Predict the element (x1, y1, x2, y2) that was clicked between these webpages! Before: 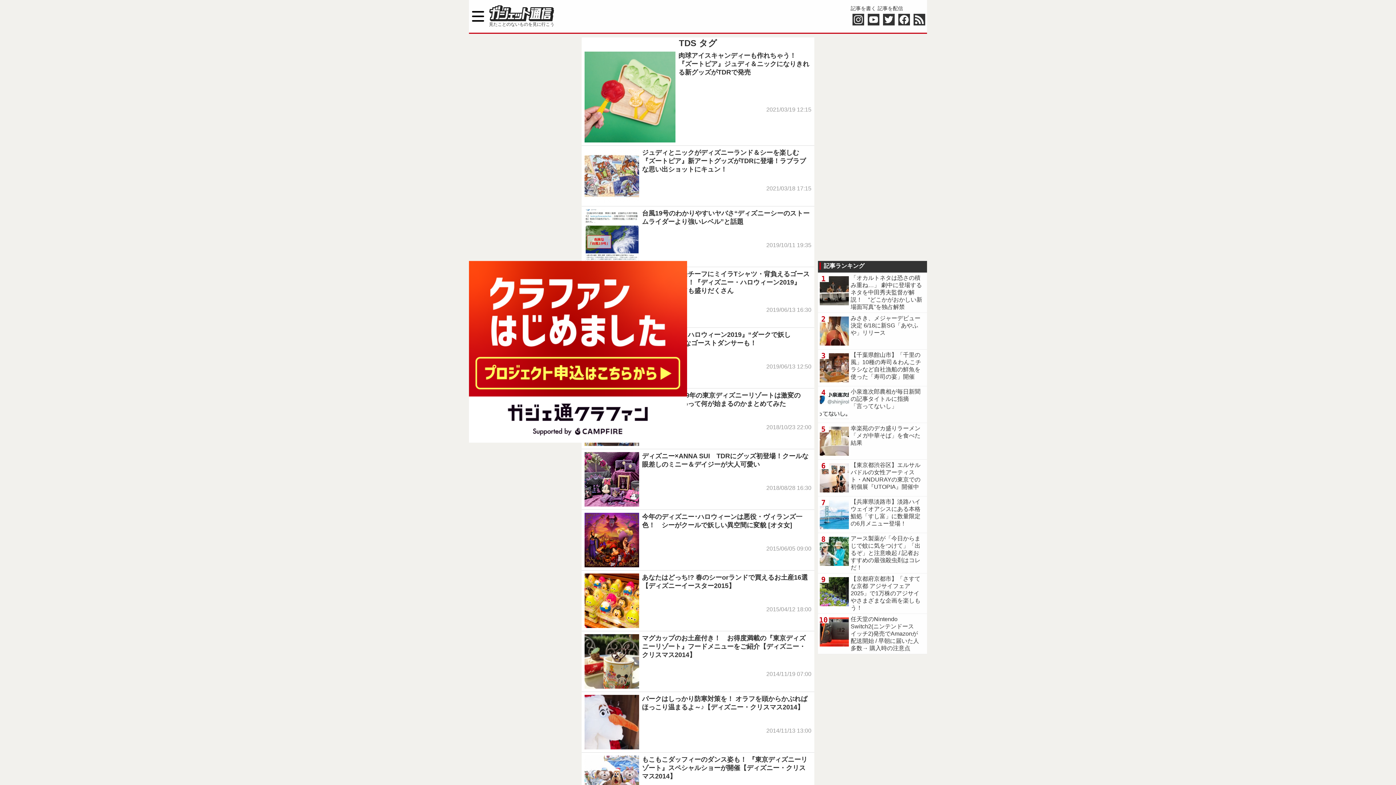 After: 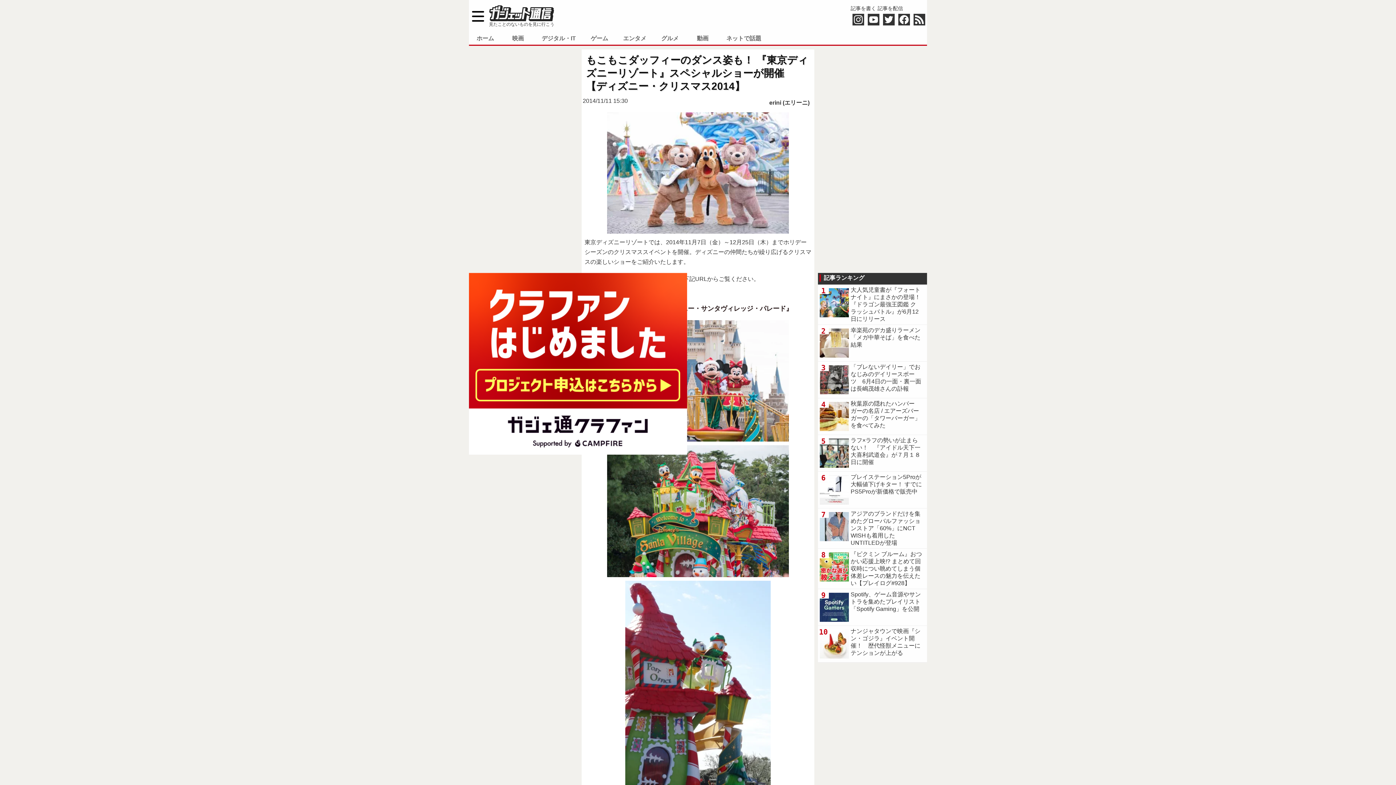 Action: label: もこもこダッフィーのダンス姿も！ 『東京ディズニーリゾート』スペシャルショーが開催【ディズニー・クリスマス2014】
2014/11/11 15:30 bbox: (581, 753, 814, 813)